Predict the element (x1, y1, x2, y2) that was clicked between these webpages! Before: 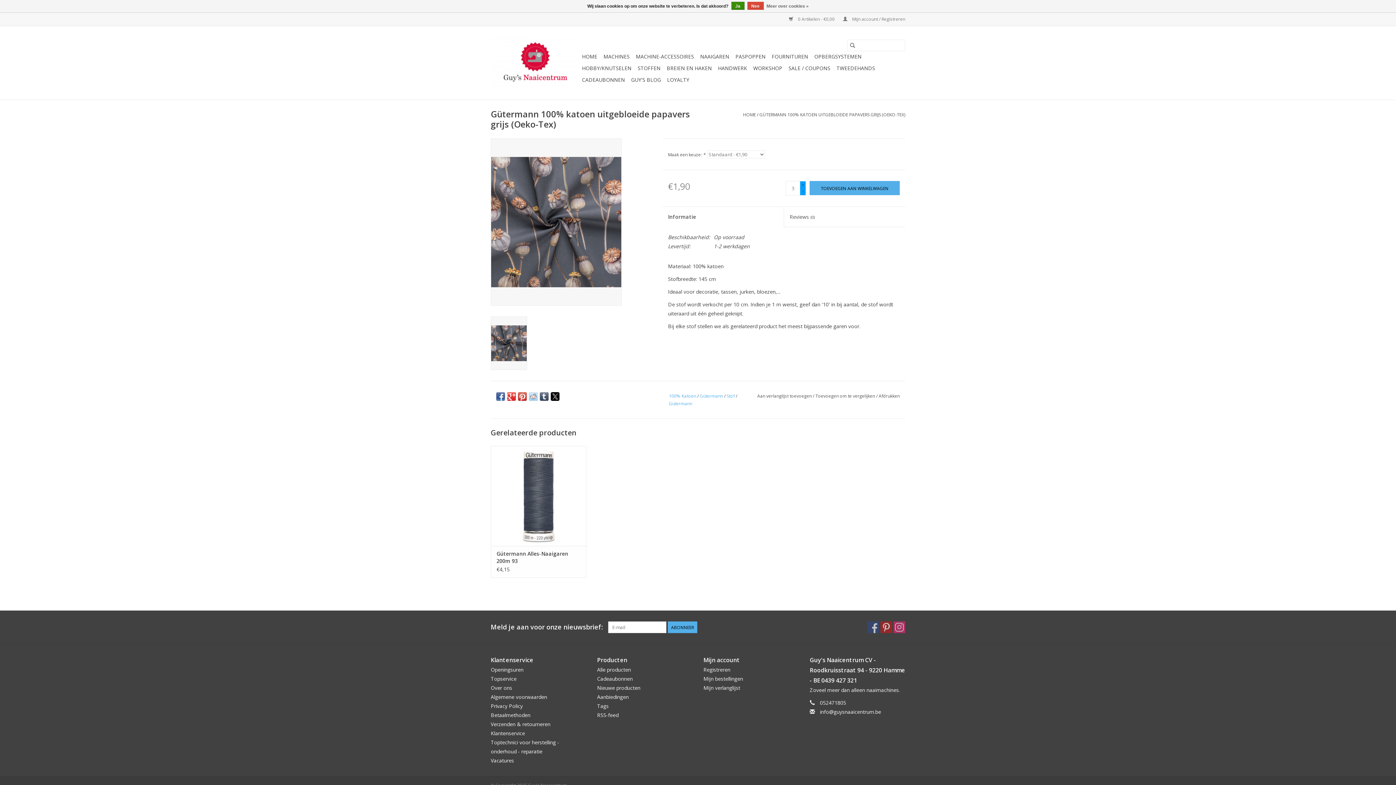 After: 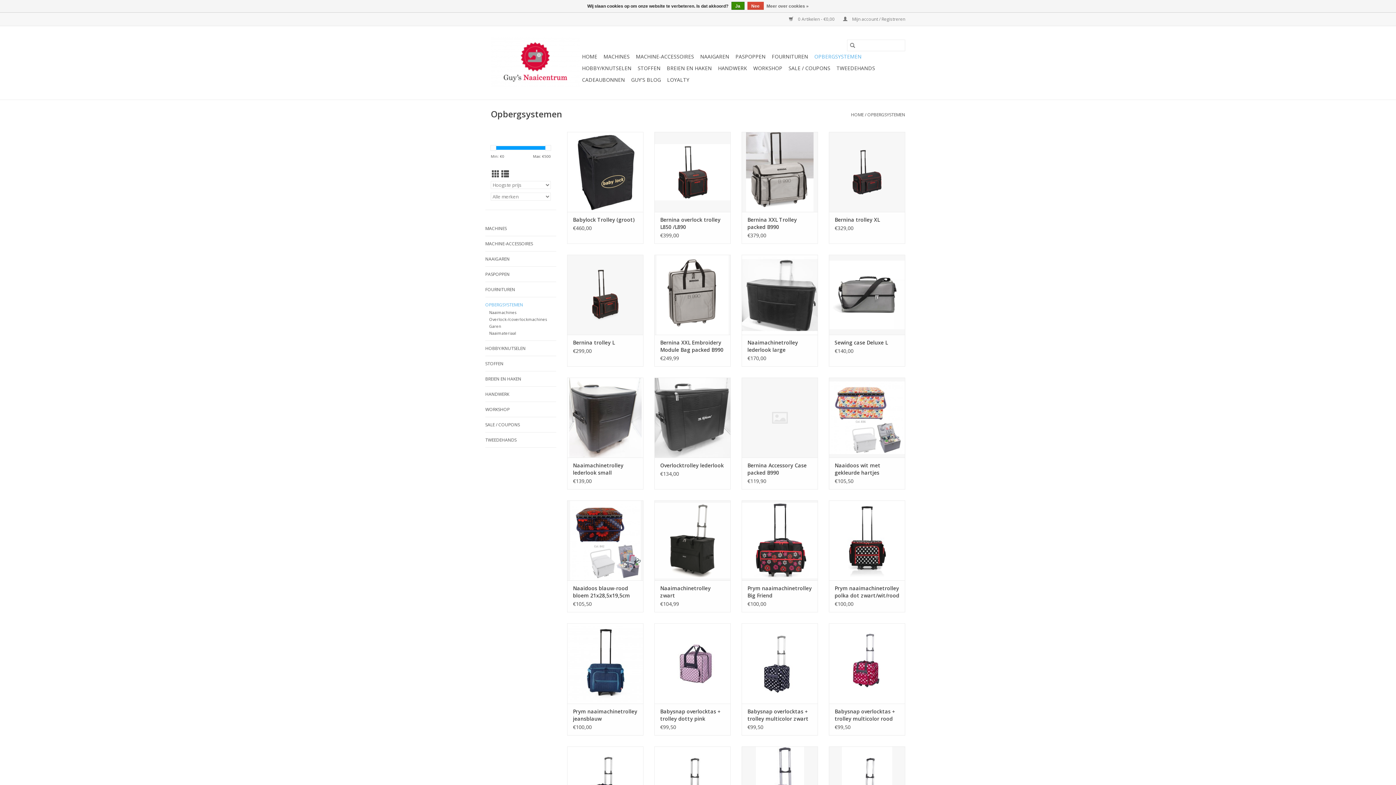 Action: bbox: (812, 50, 864, 62) label: OPBERGSYSTEMEN